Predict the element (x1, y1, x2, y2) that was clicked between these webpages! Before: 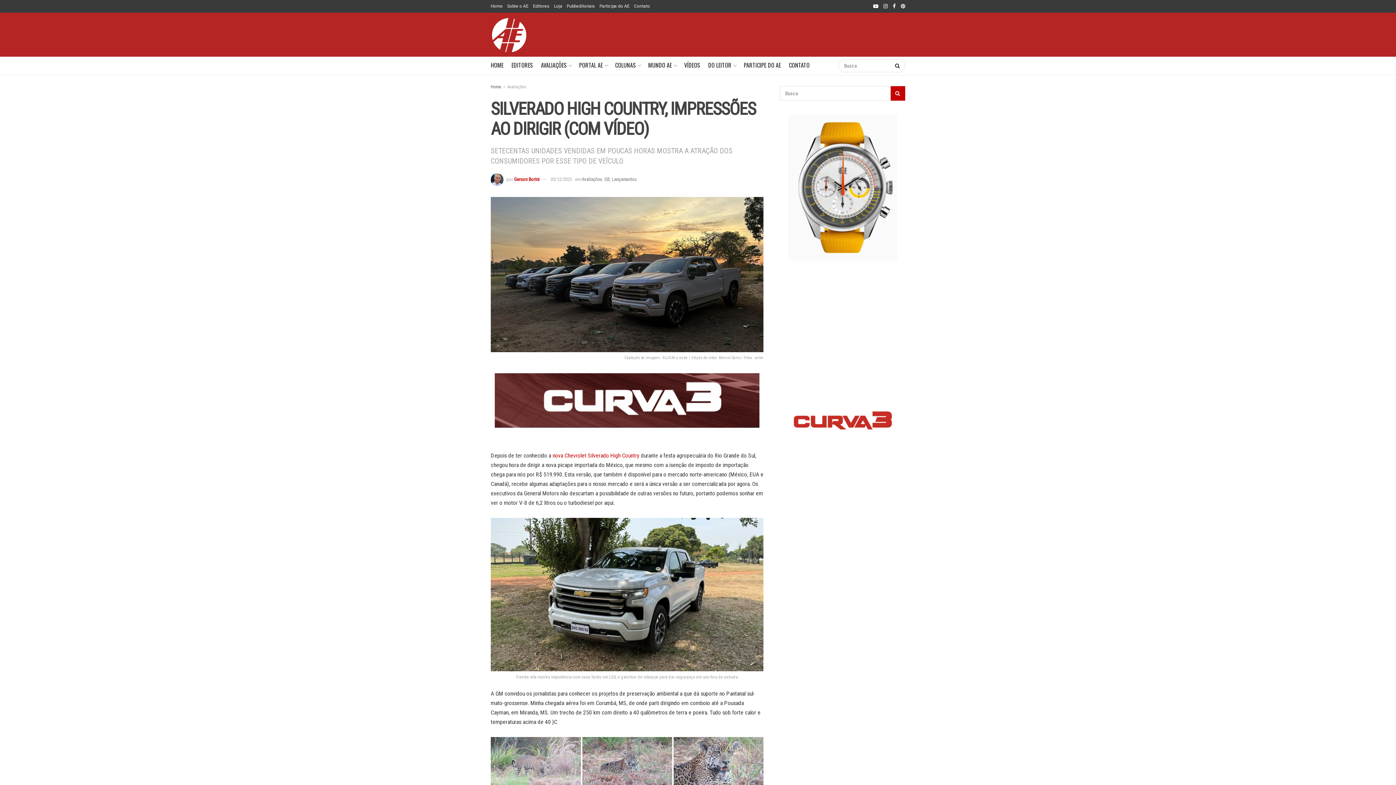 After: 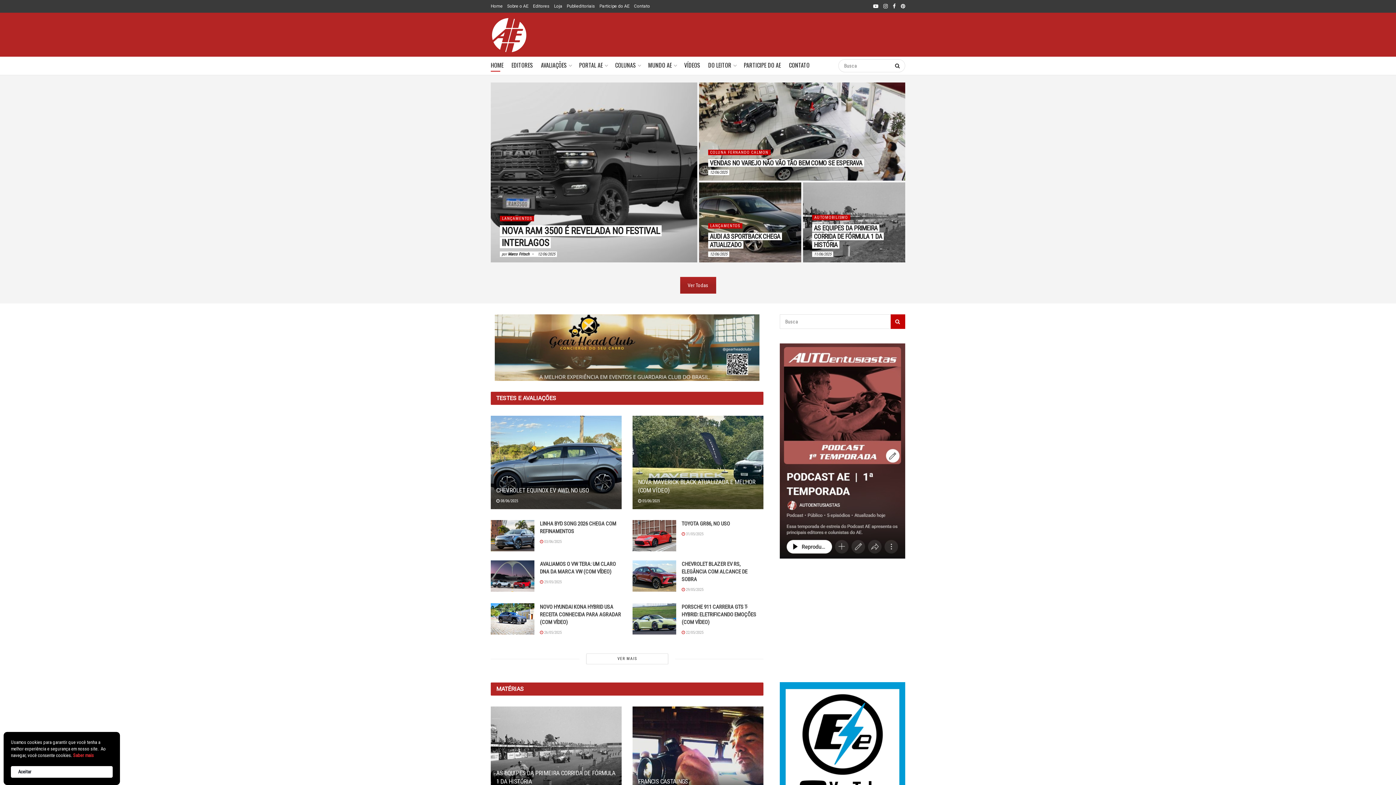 Action: label: Visit Homepage bbox: (490, 16, 527, 52)